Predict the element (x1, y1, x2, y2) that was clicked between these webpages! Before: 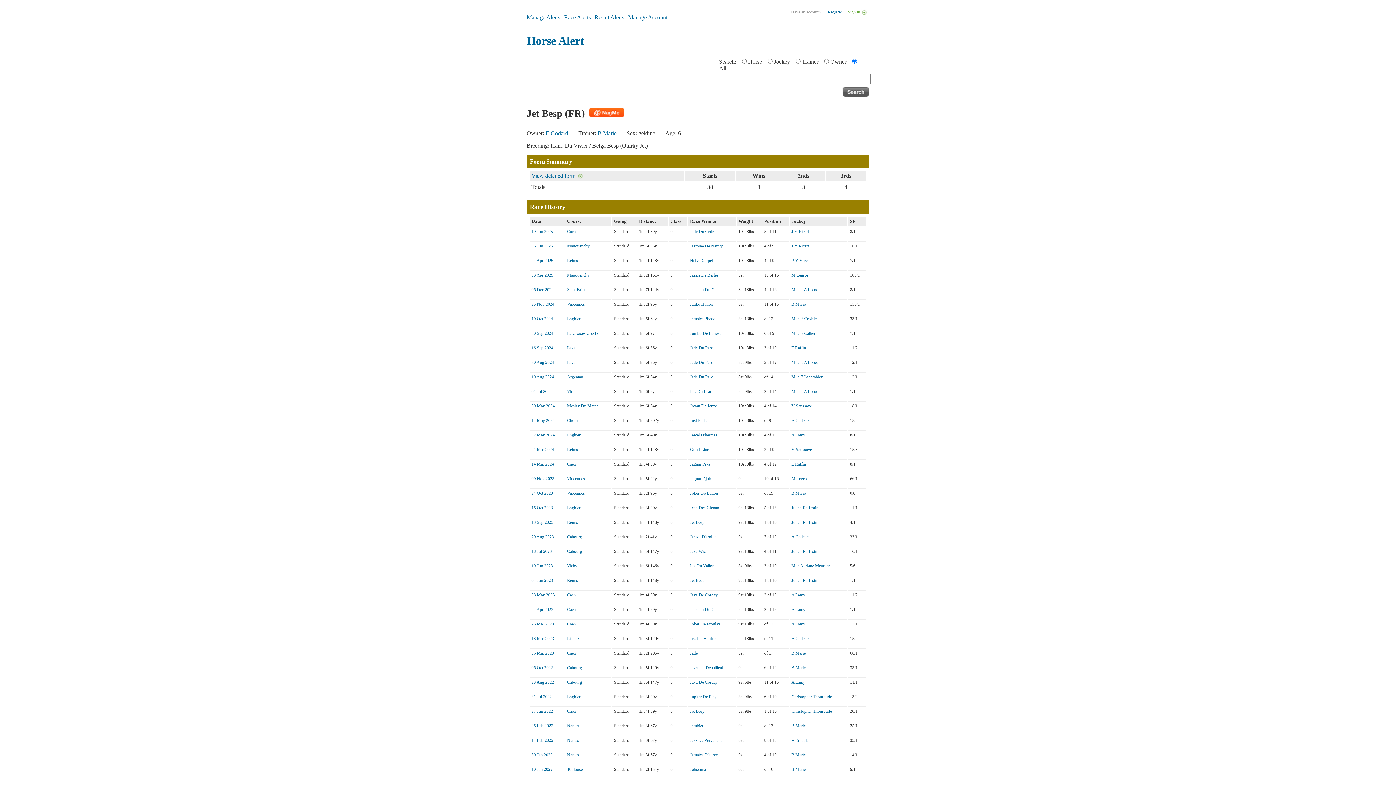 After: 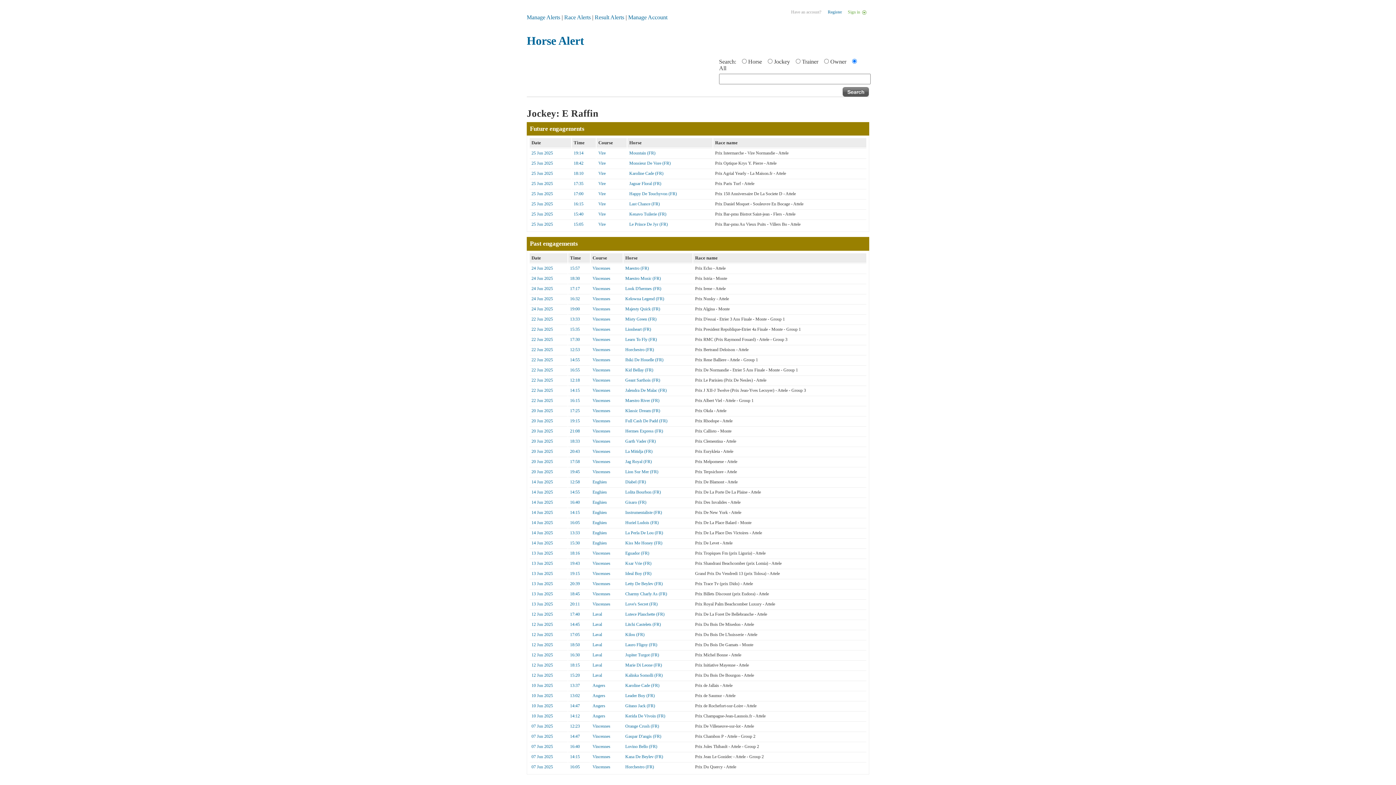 Action: bbox: (791, 345, 806, 350) label: E Raffin